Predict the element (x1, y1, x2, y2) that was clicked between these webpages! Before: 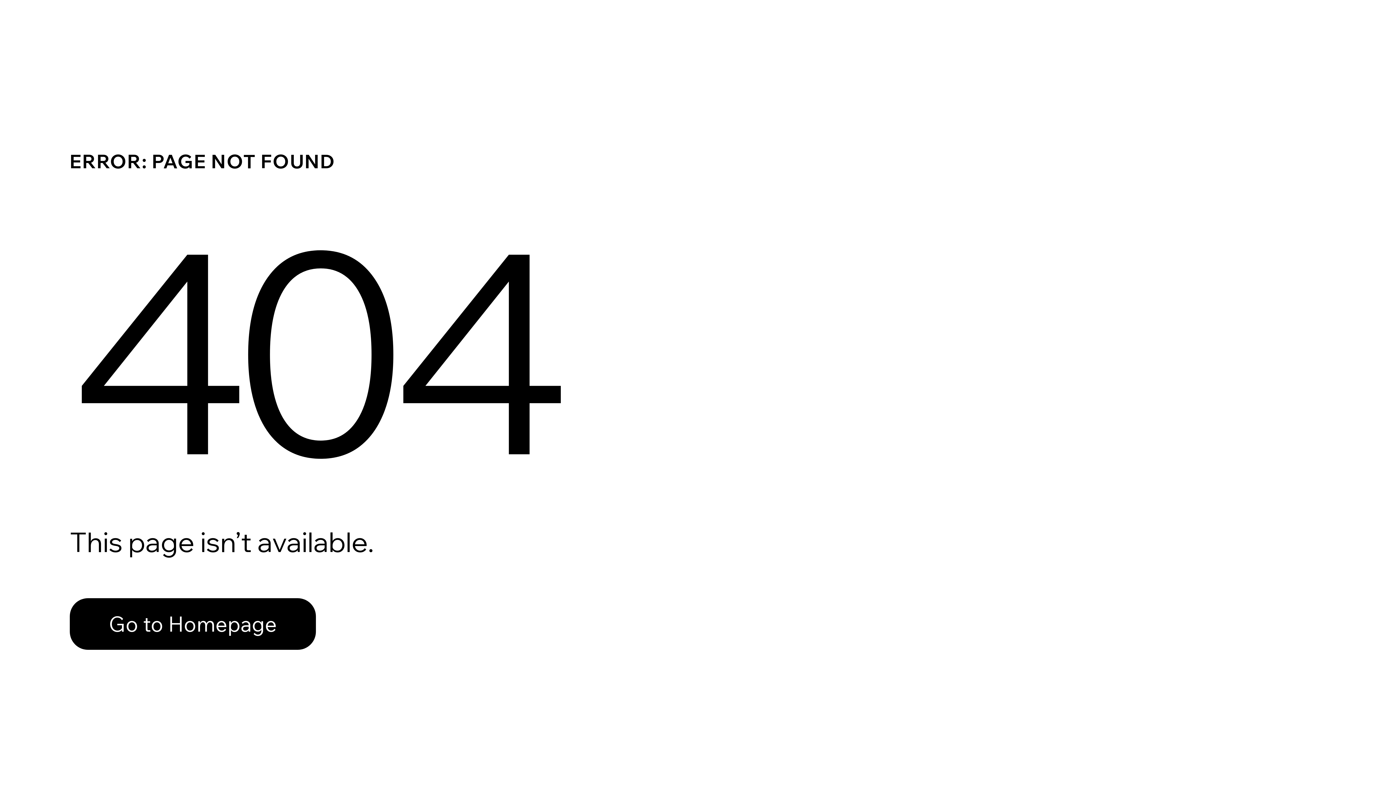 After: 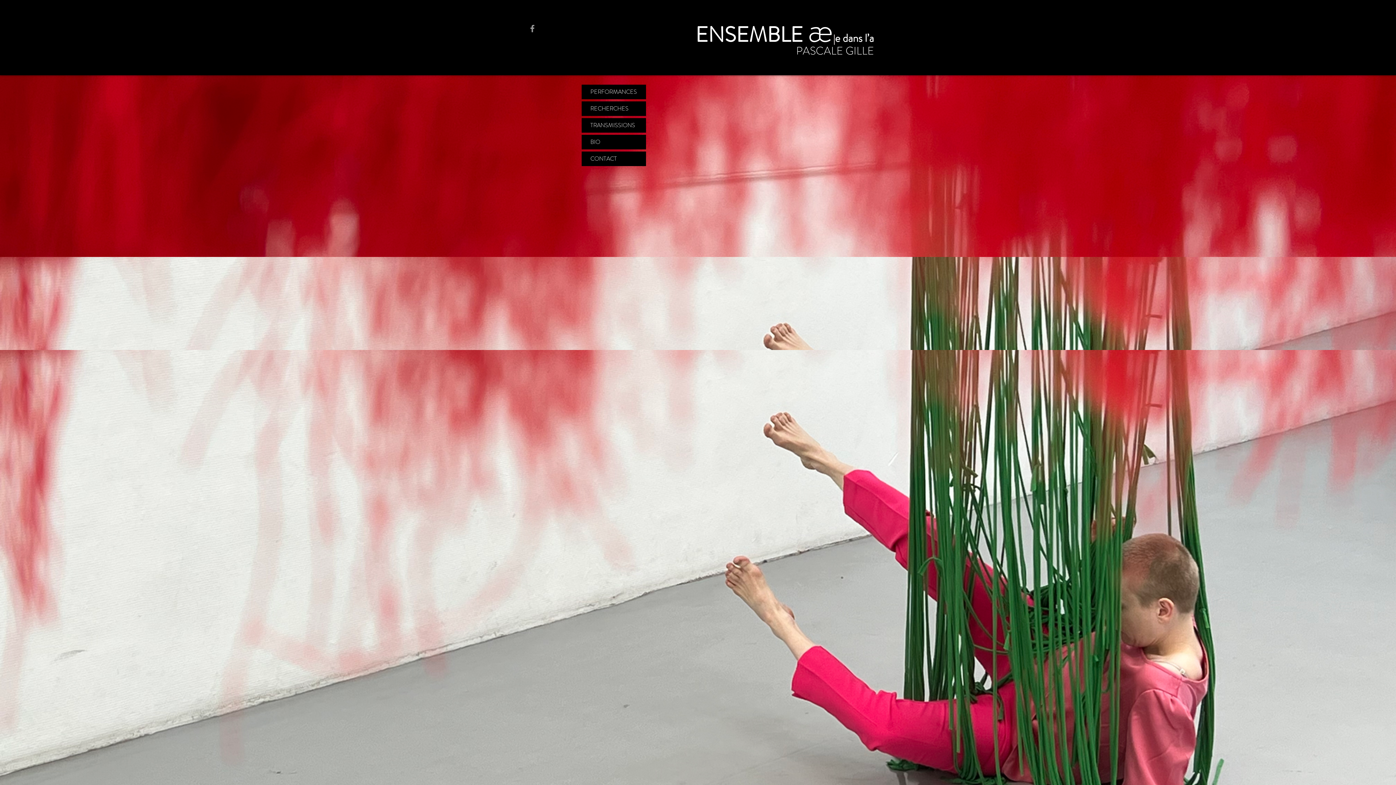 Action: bbox: (69, 598, 316, 650) label: Go to Homepage